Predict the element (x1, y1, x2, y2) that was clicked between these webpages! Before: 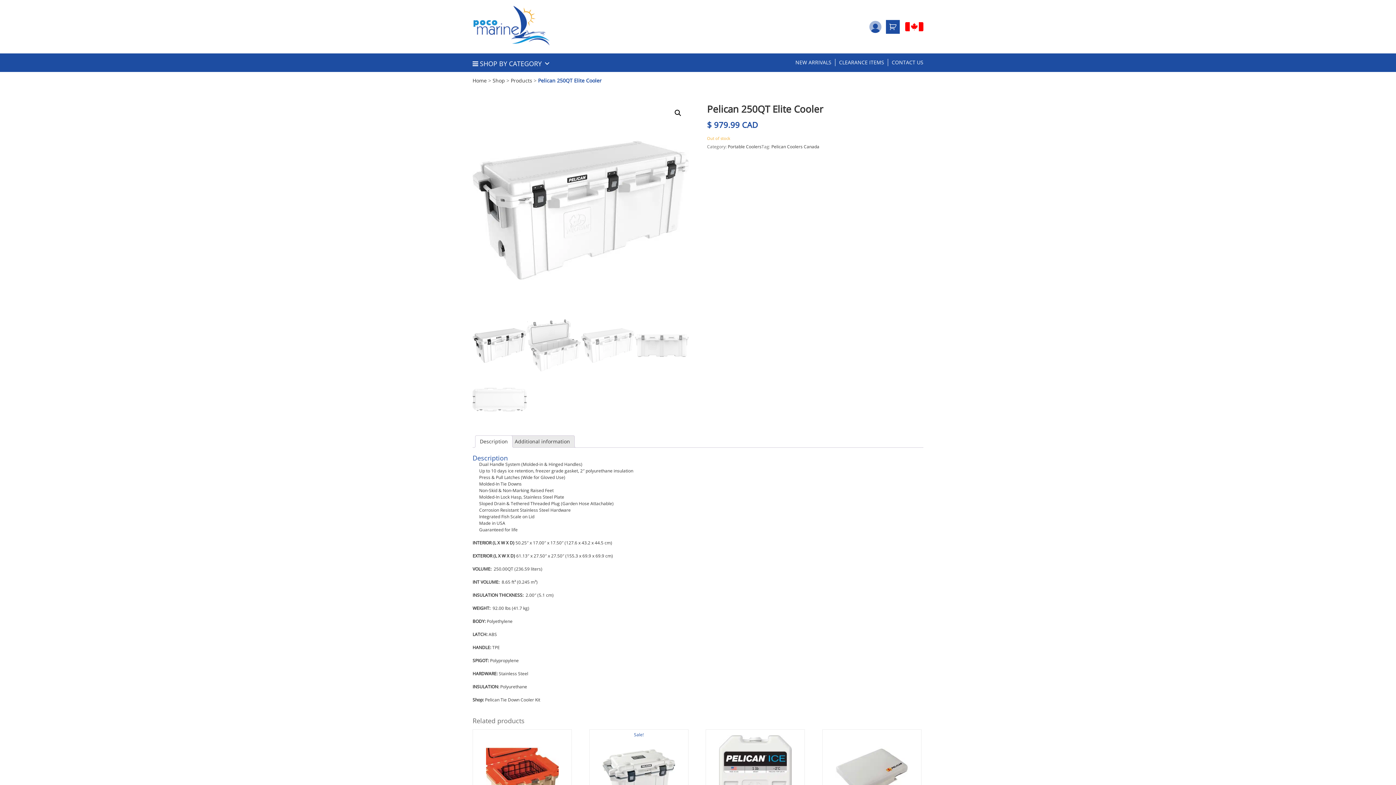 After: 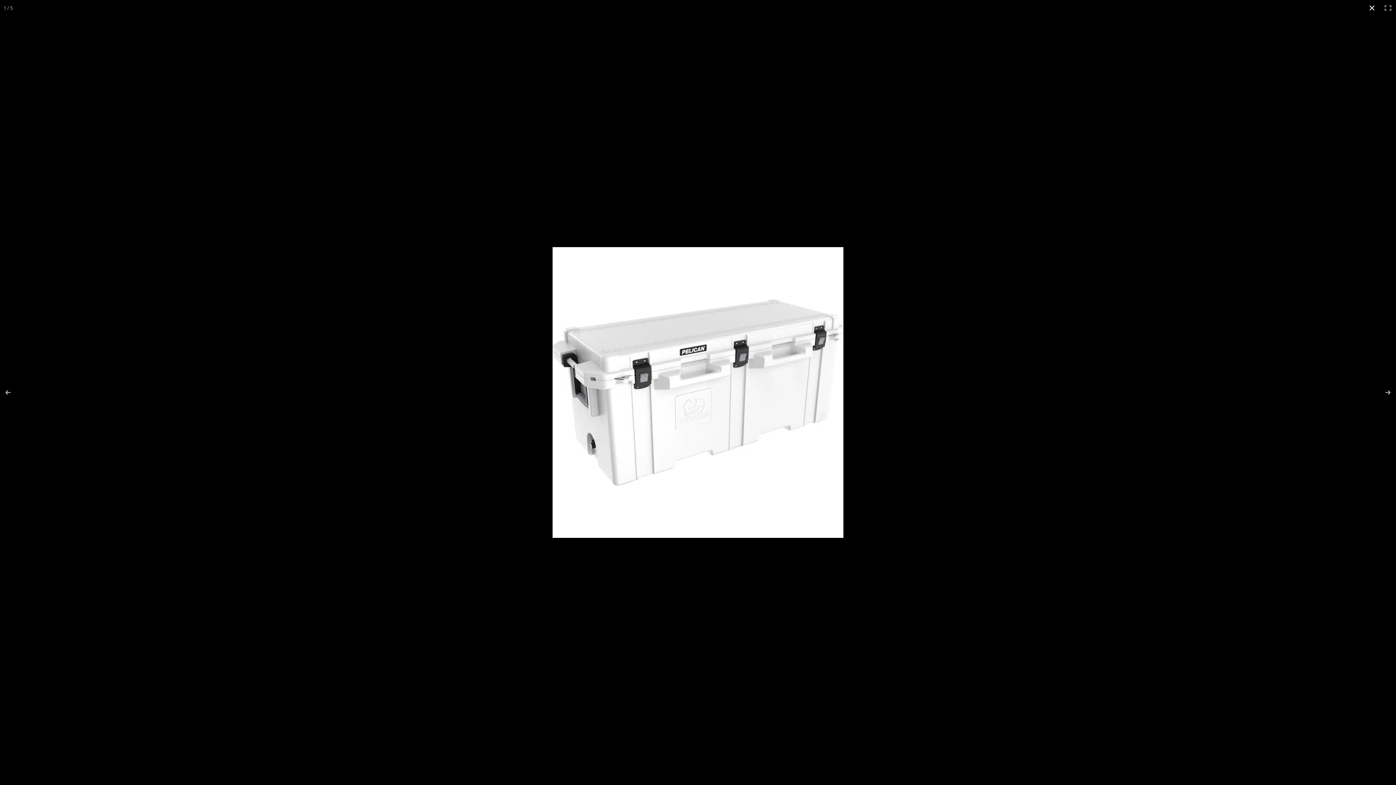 Action: label: View full-screen image gallery bbox: (671, 106, 684, 119)